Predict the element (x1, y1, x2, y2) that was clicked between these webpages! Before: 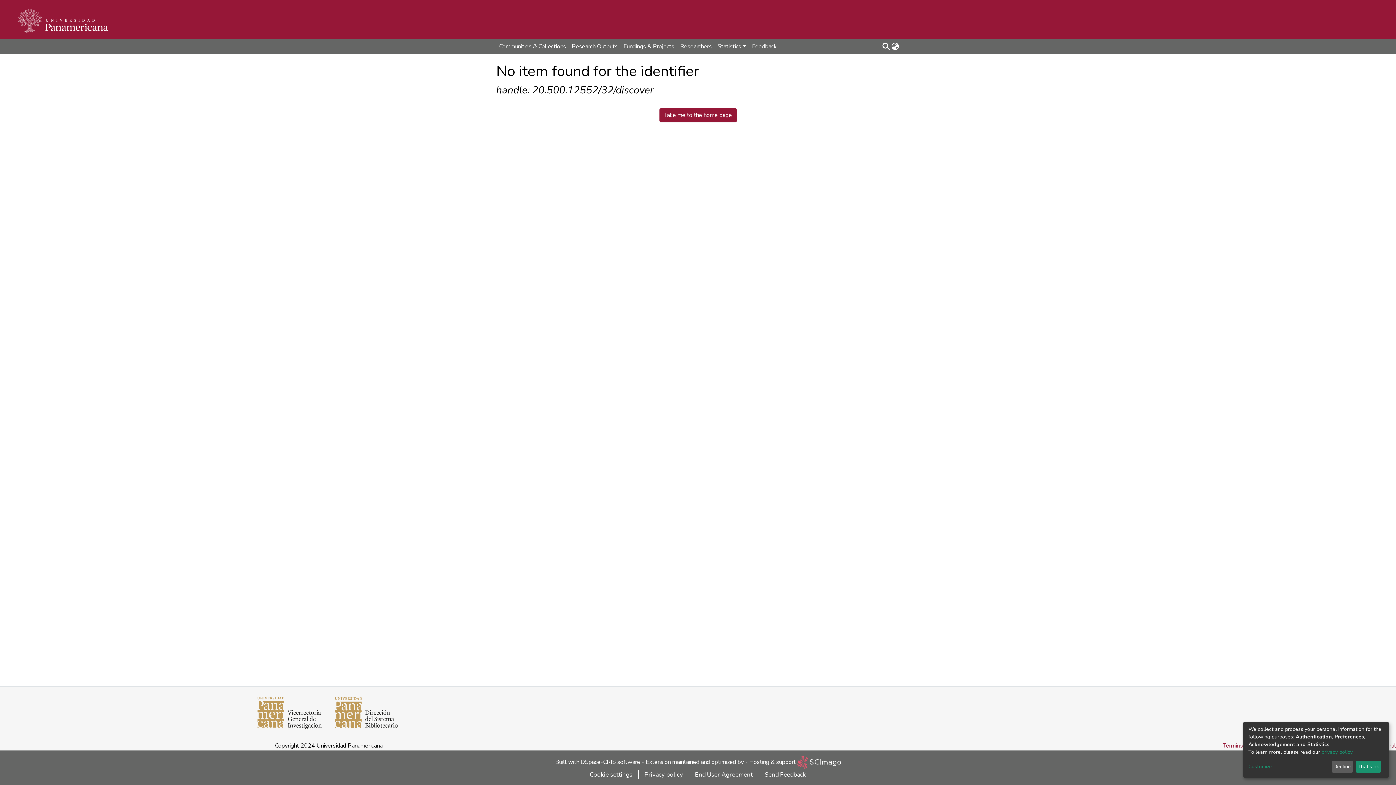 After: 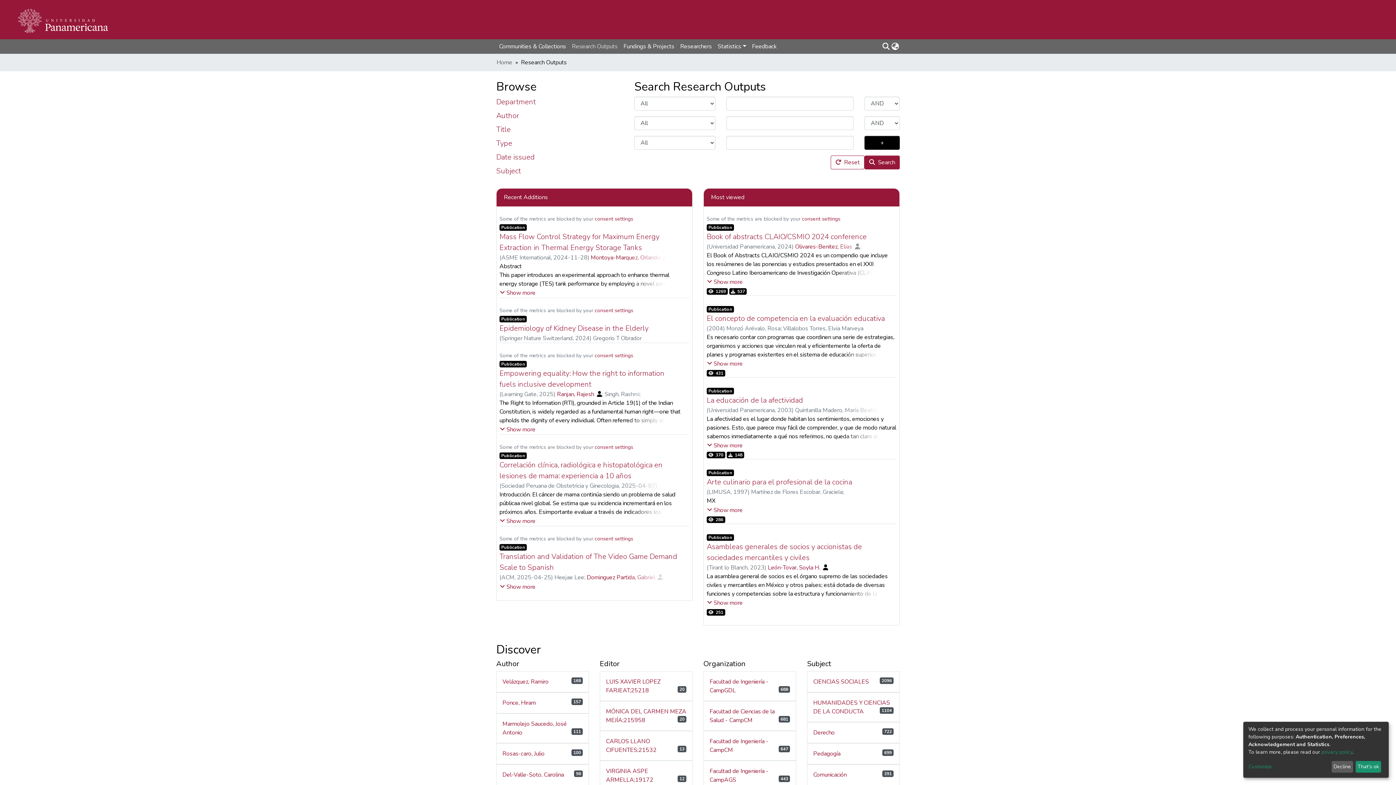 Action: bbox: (569, 39, 620, 53) label: Research Outputs